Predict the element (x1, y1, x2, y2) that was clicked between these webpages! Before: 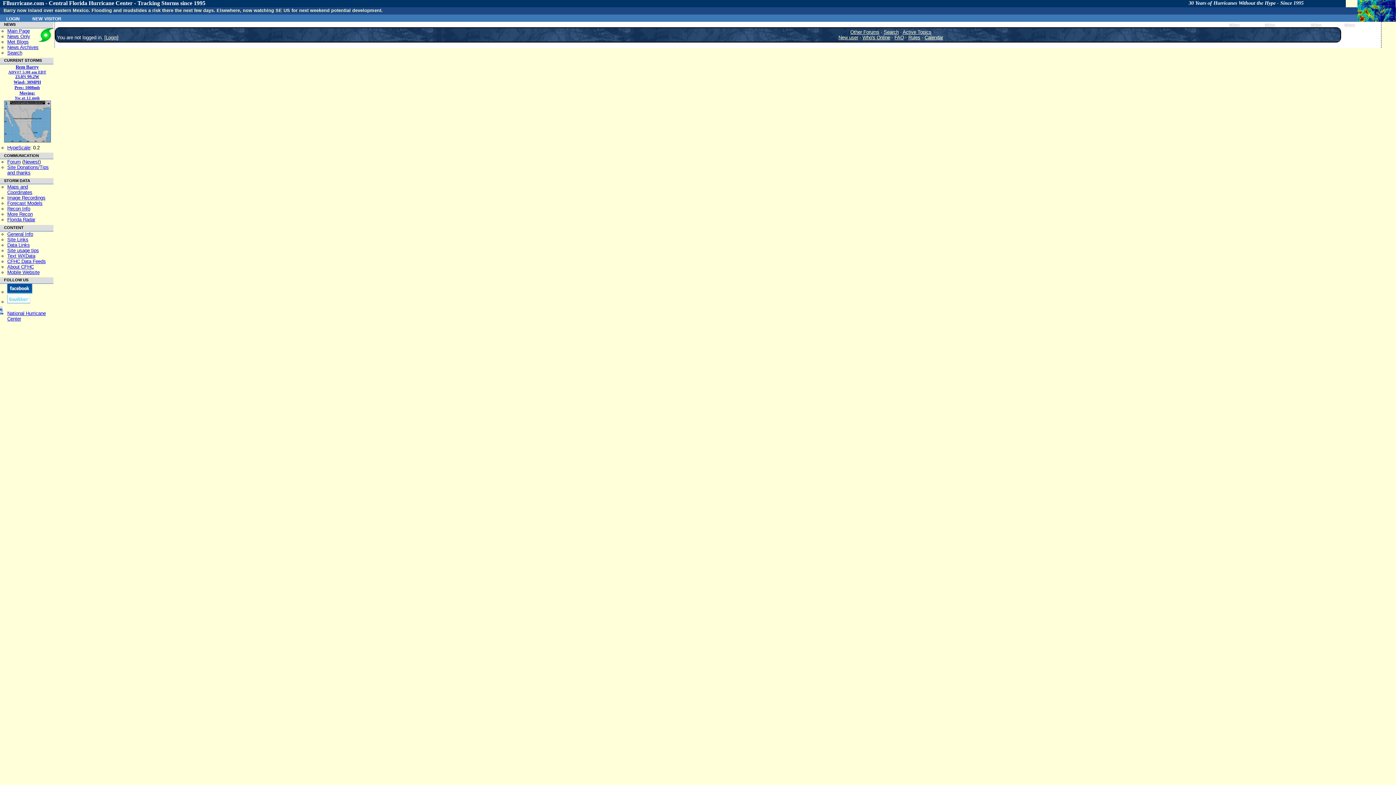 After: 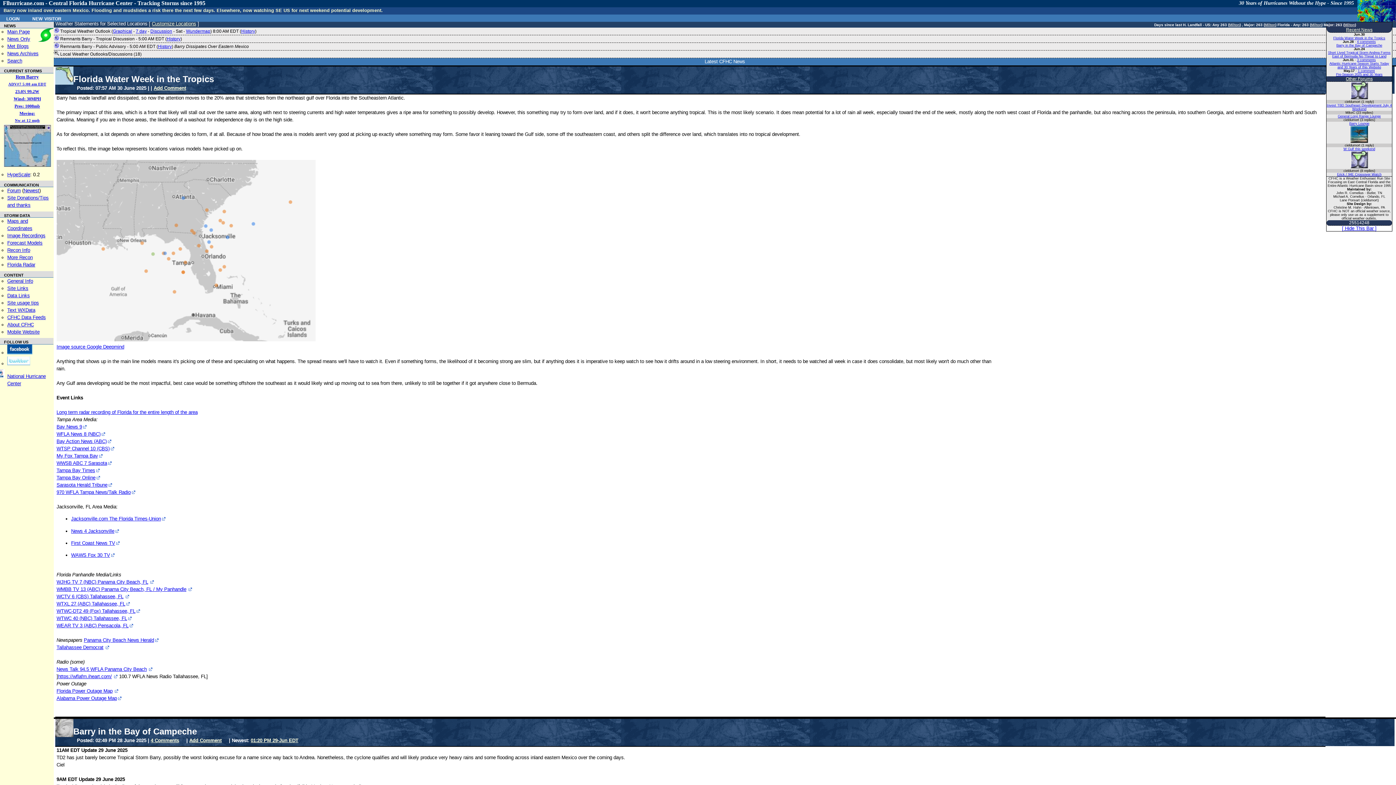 Action: bbox: (7, 33, 30, 39) label: News Only